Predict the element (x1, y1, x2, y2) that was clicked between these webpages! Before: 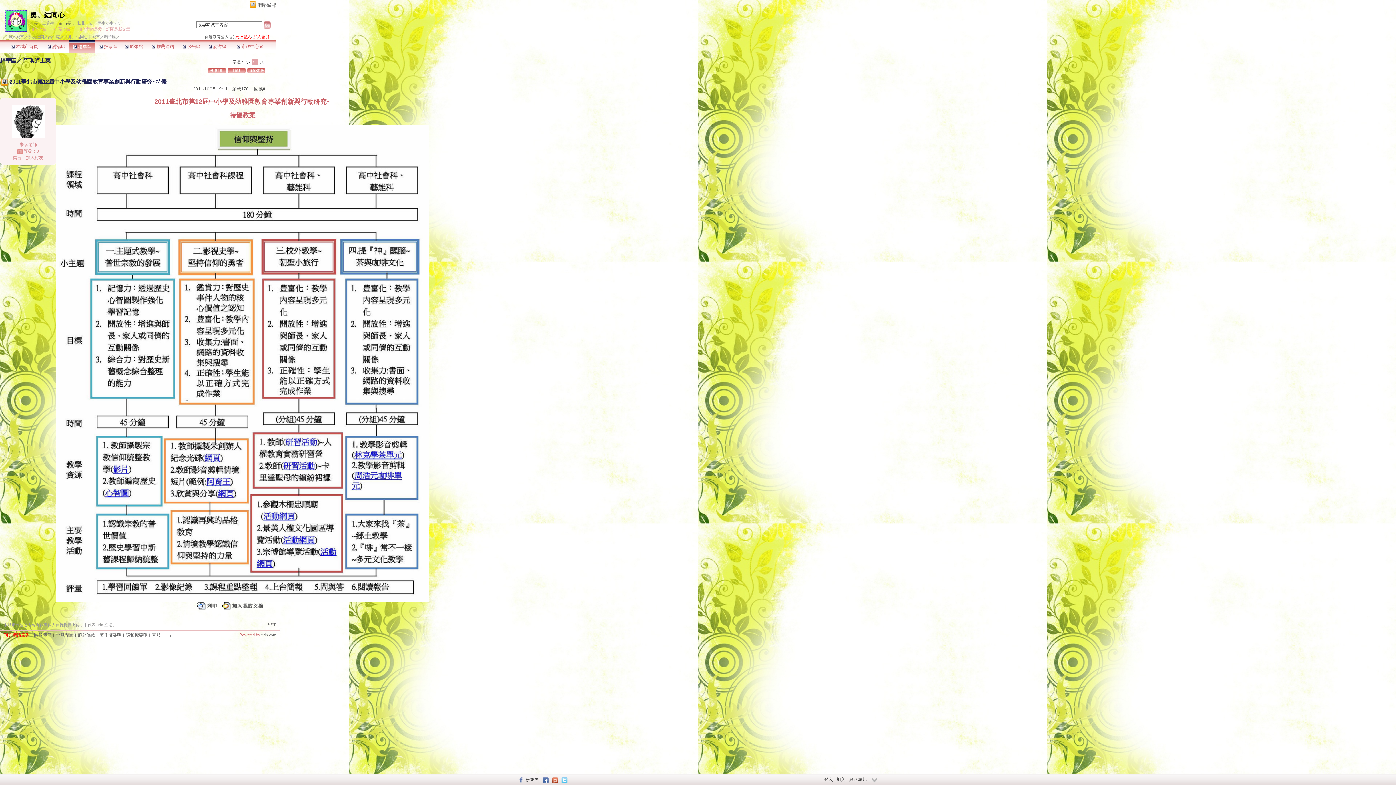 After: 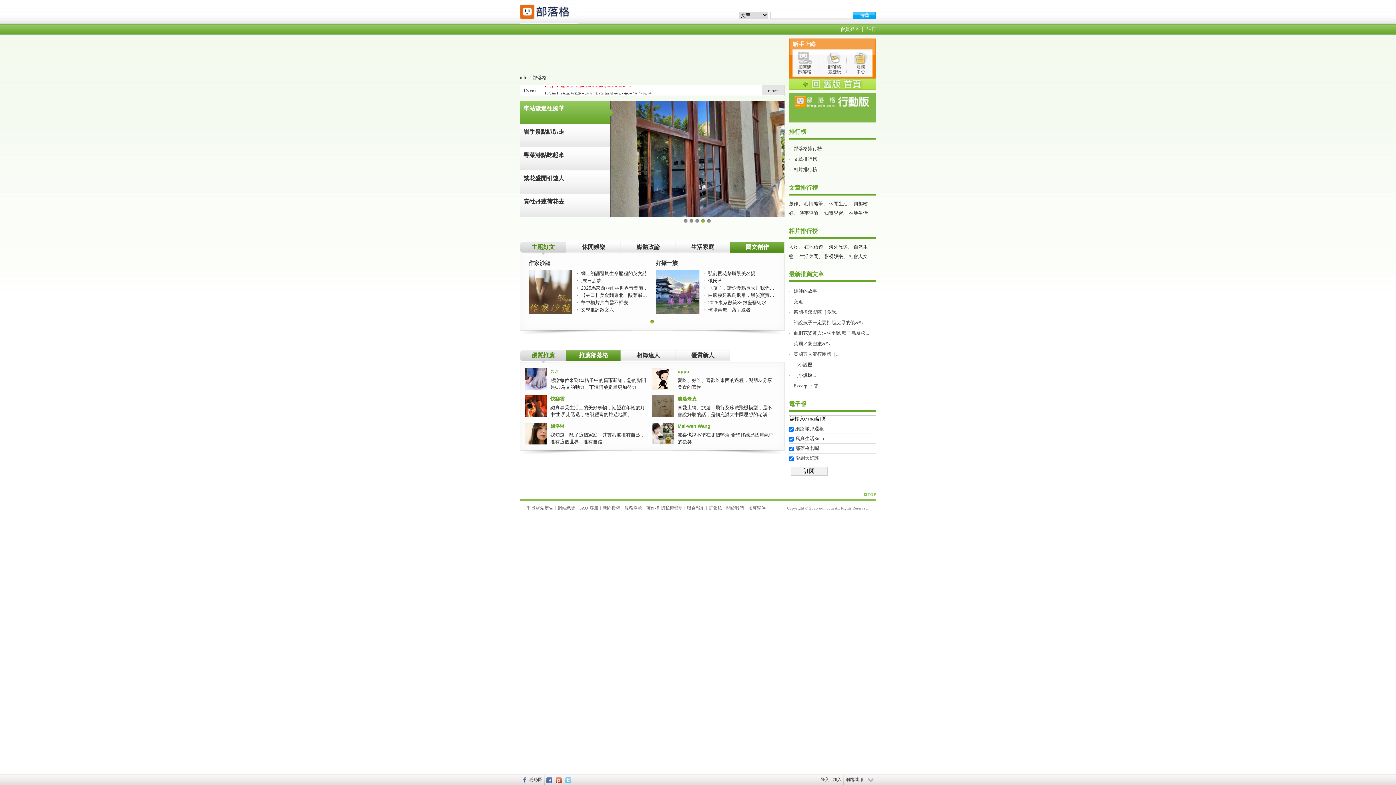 Action: label: 網路城邦 bbox: (257, 2, 276, 7)